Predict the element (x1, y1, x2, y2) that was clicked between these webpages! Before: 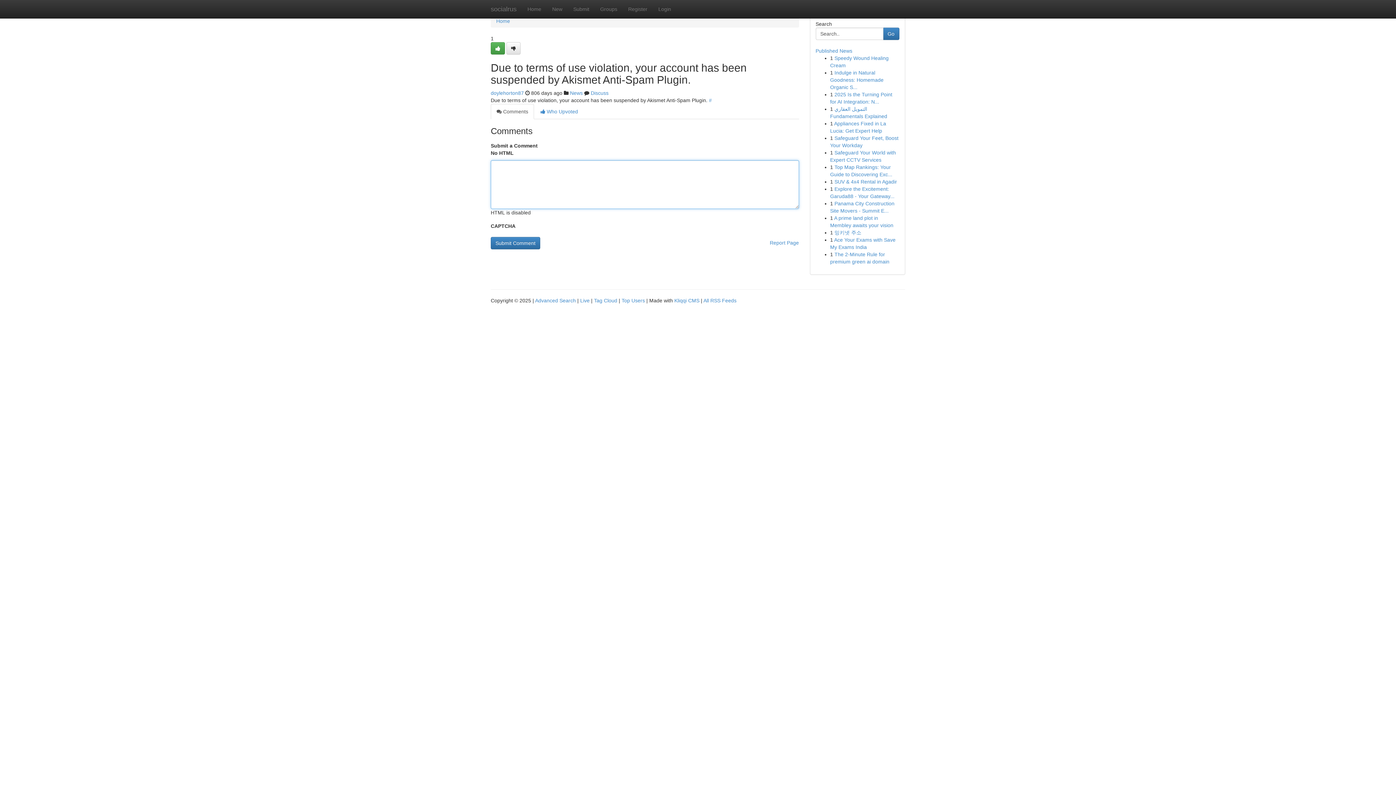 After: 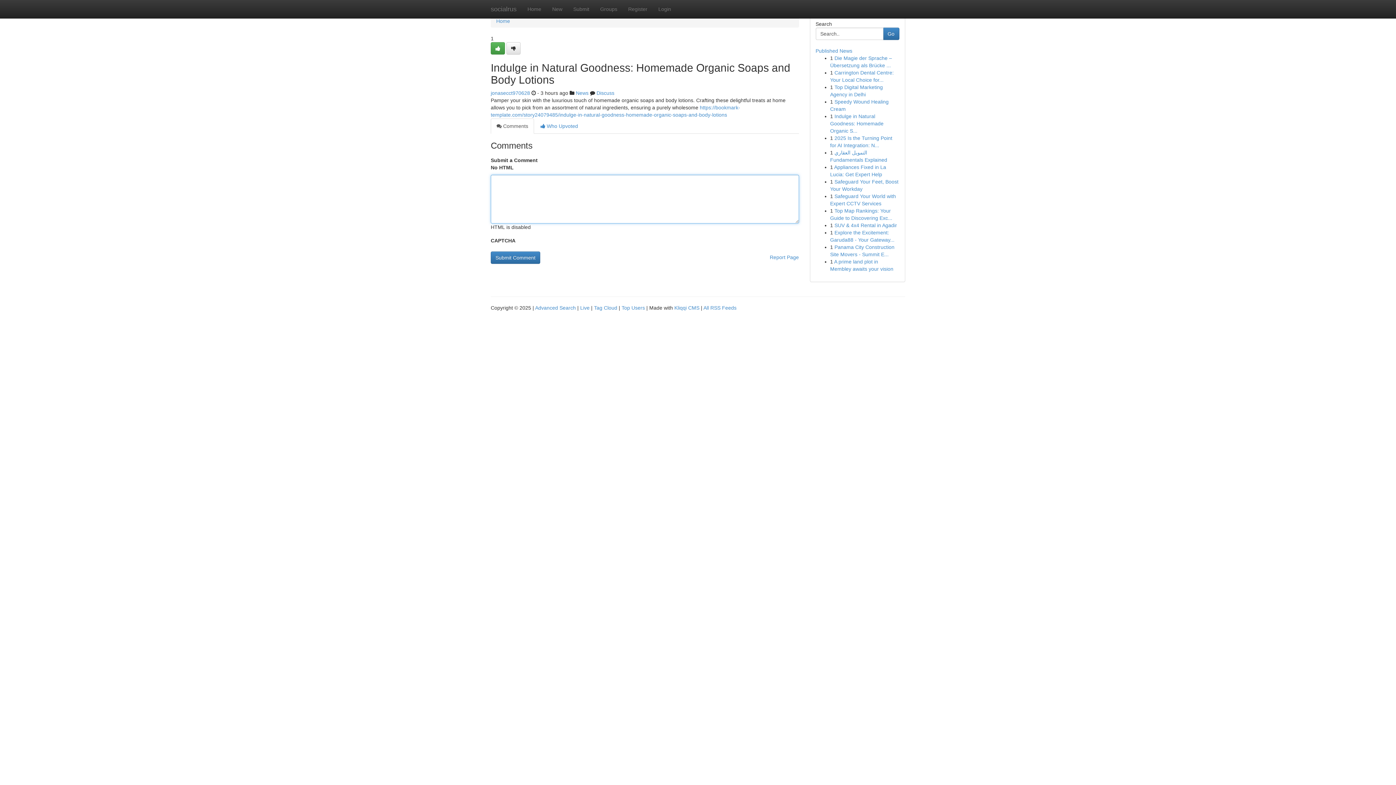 Action: bbox: (830, 69, 883, 90) label: Indulge in Natural Goodness: Homemade Organic S...